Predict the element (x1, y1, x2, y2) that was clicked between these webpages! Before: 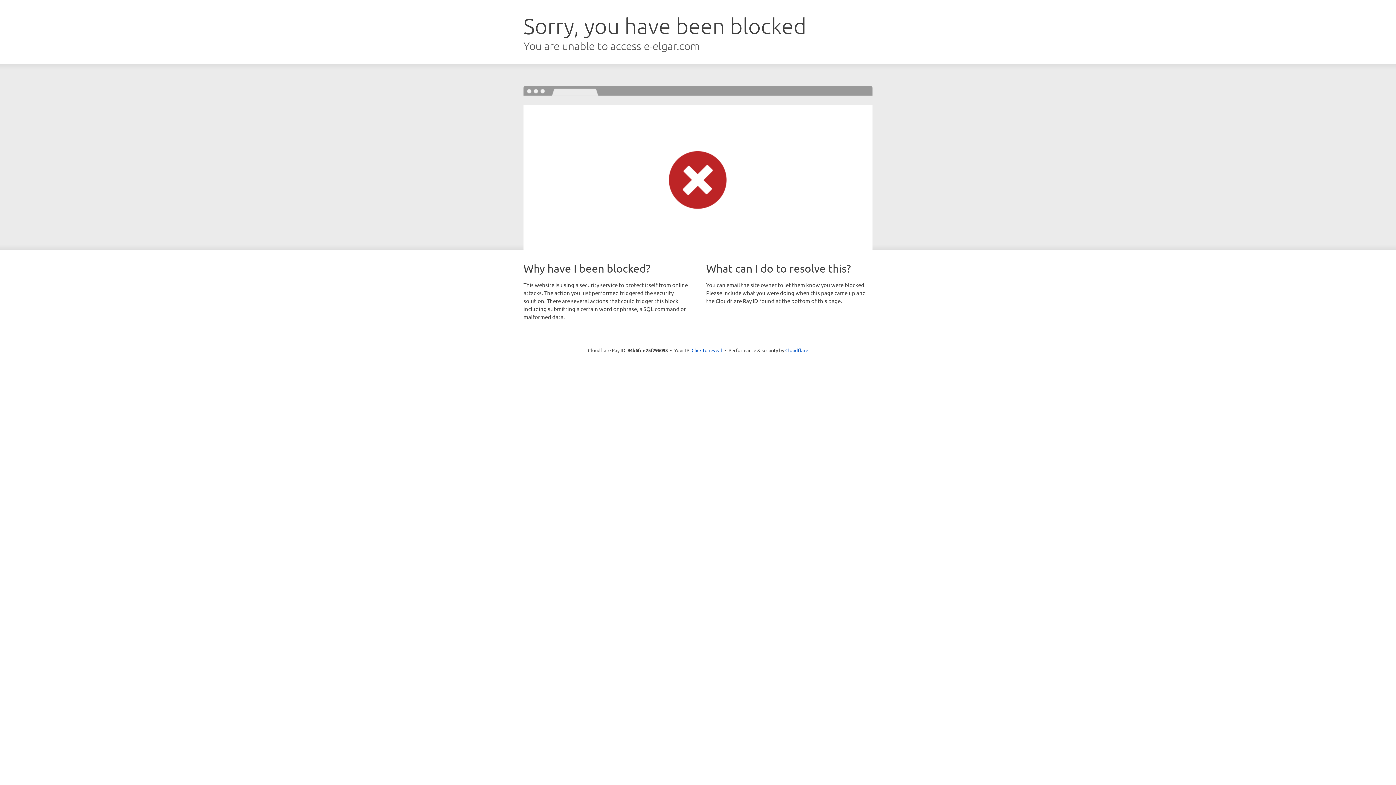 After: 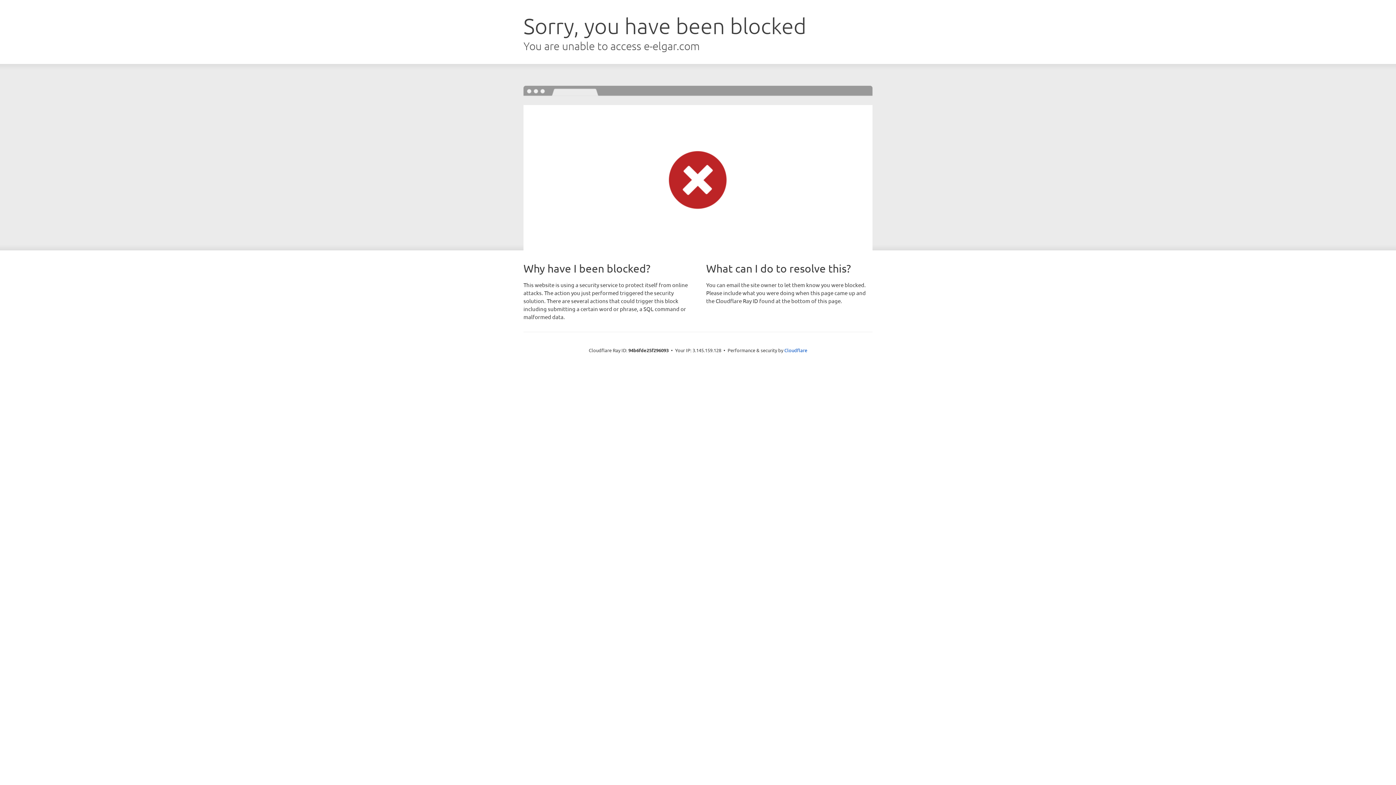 Action: label: Click to reveal bbox: (691, 346, 722, 353)